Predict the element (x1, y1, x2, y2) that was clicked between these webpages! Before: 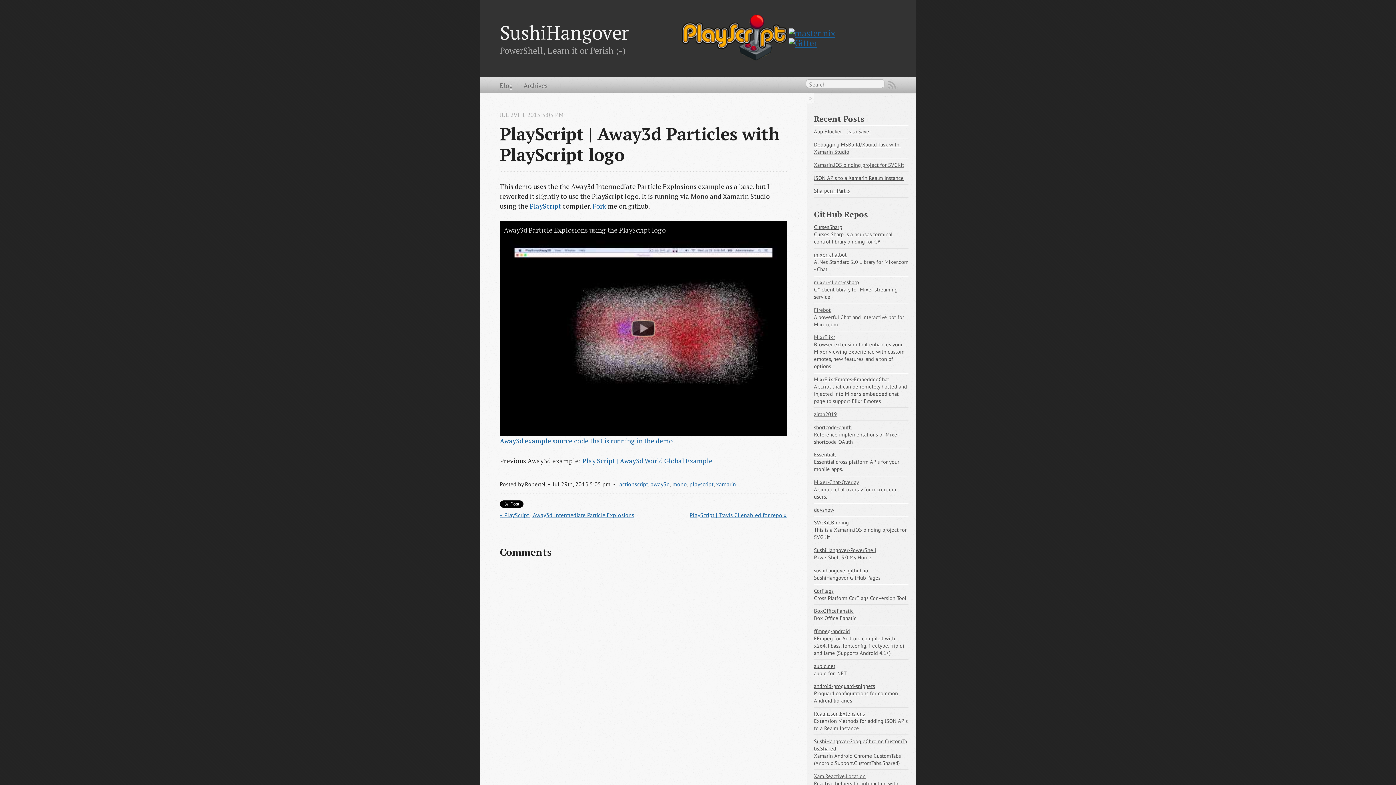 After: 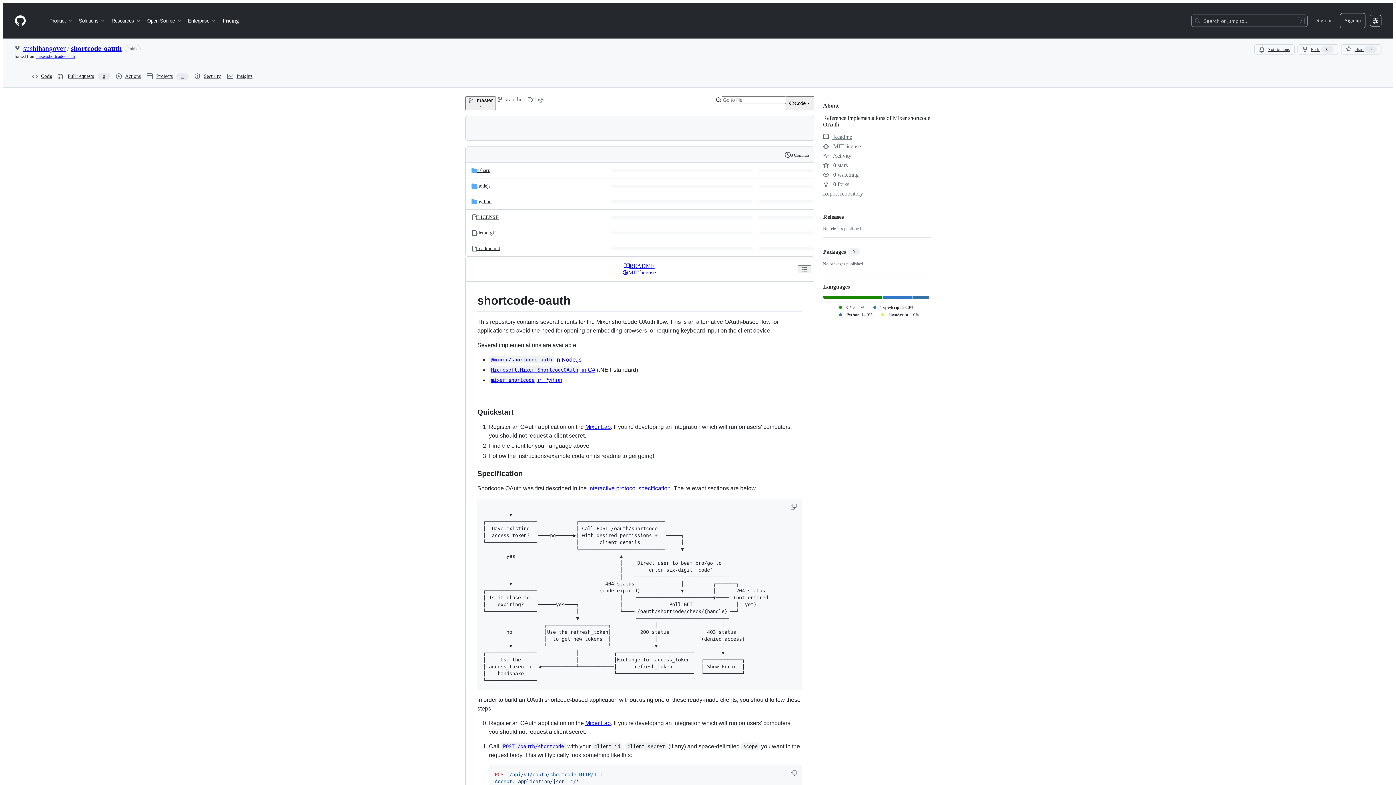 Action: label: shortcode-oauth bbox: (814, 423, 852, 430)